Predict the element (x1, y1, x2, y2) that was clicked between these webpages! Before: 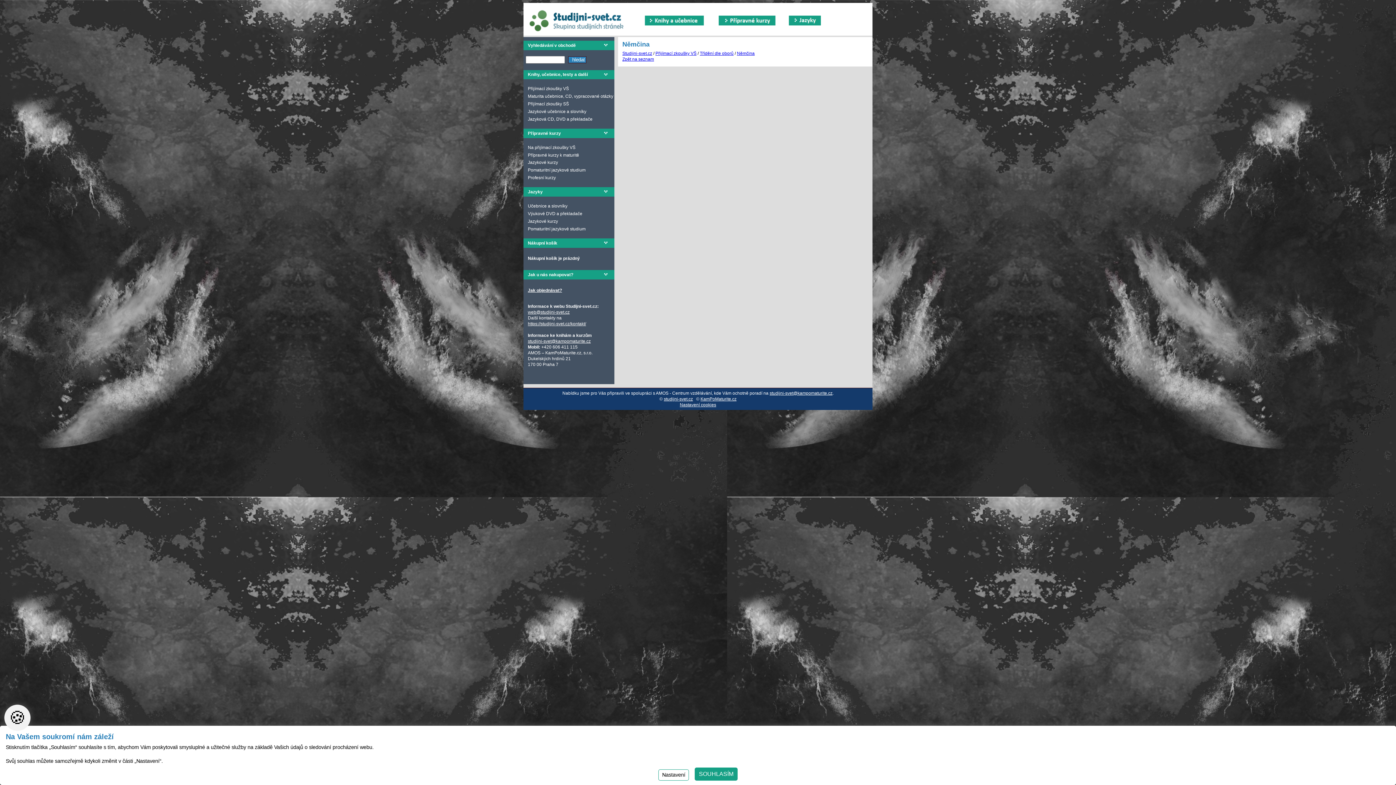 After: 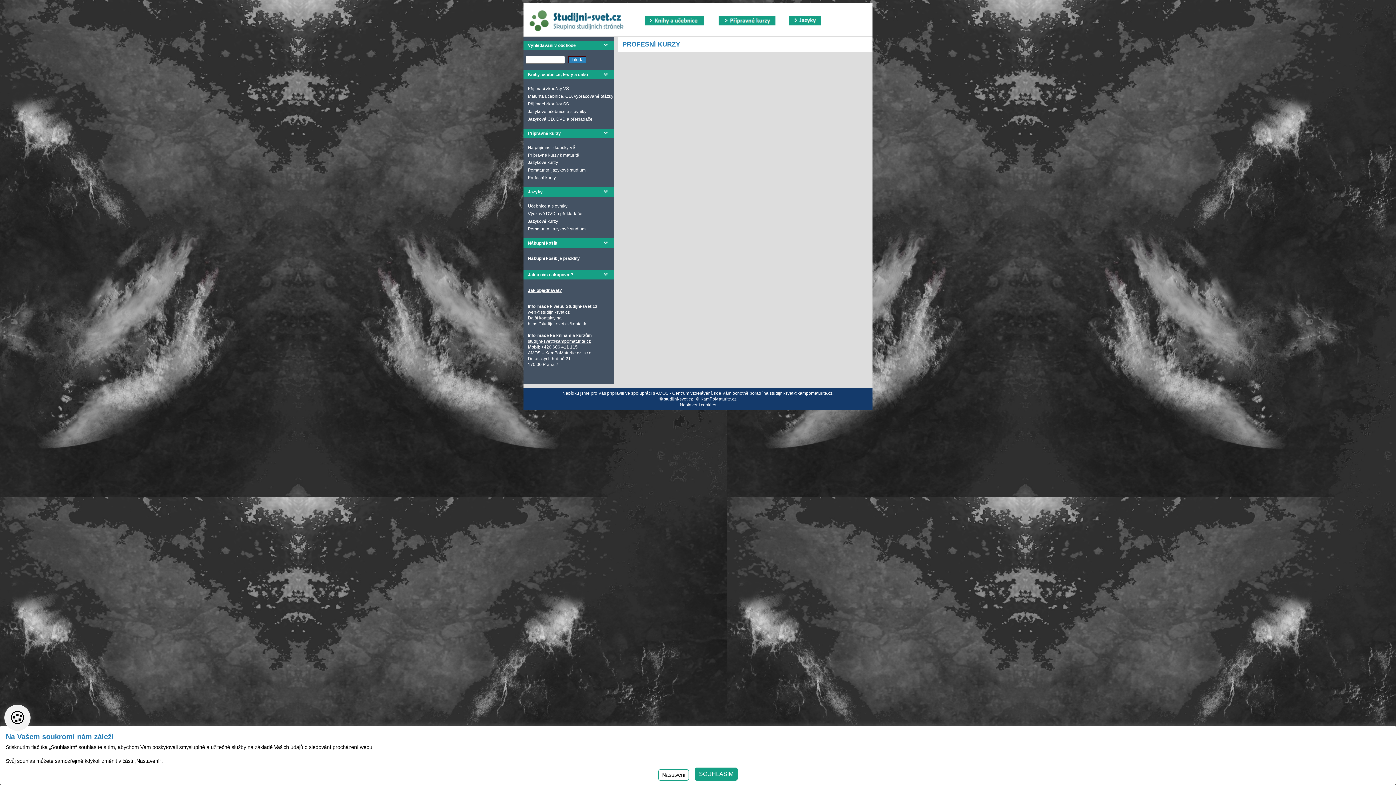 Action: bbox: (528, 175, 556, 180) label: Profesní kurzy